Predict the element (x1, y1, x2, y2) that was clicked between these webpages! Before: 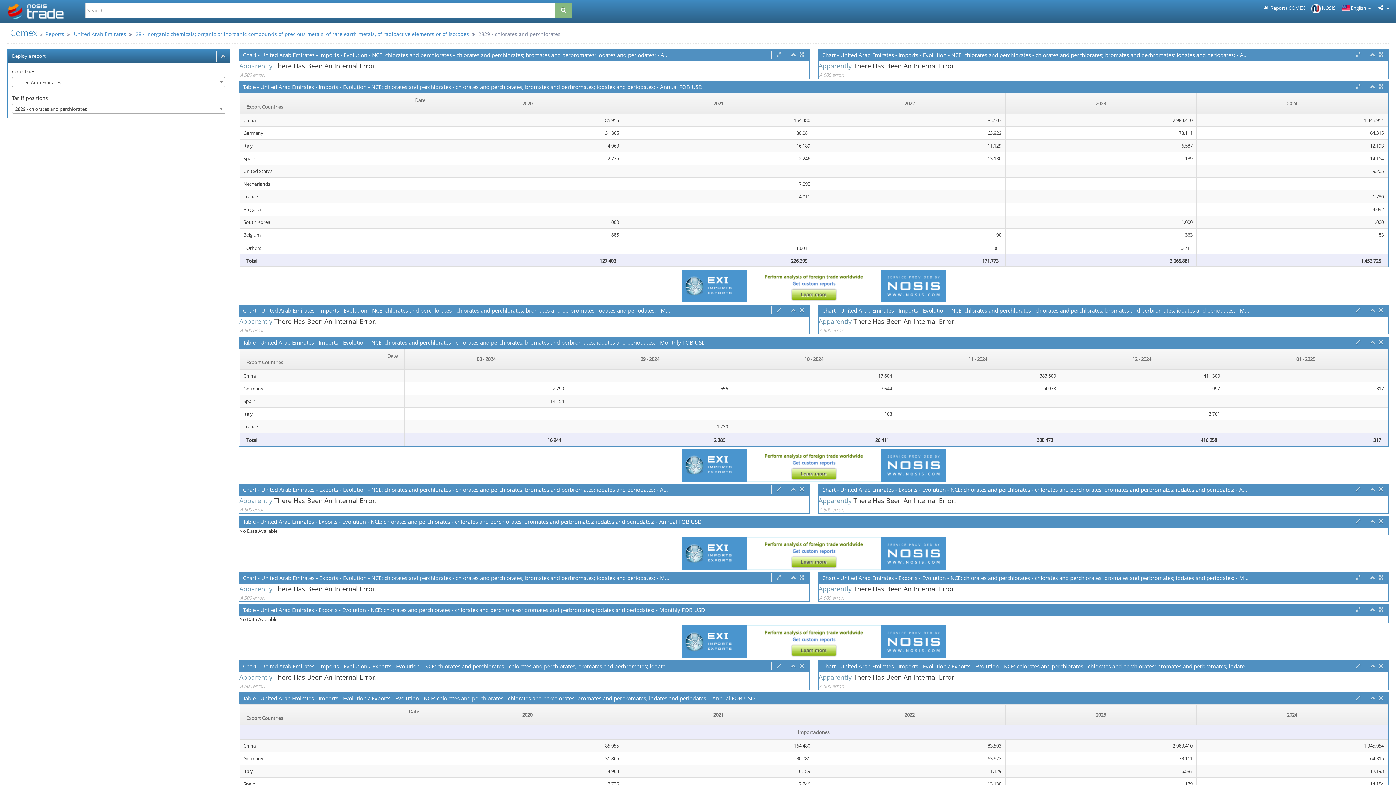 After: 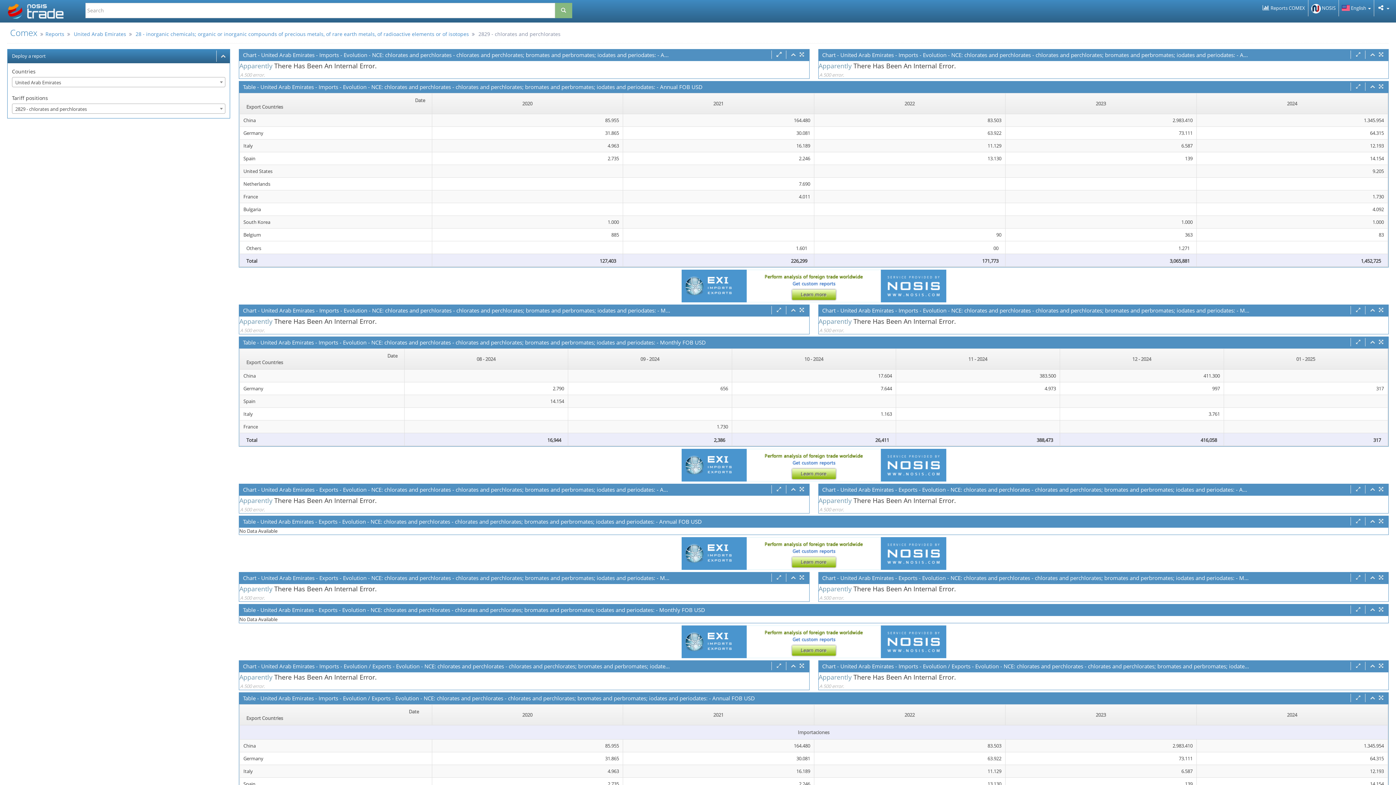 Action: bbox: (775, 50, 782, 58)